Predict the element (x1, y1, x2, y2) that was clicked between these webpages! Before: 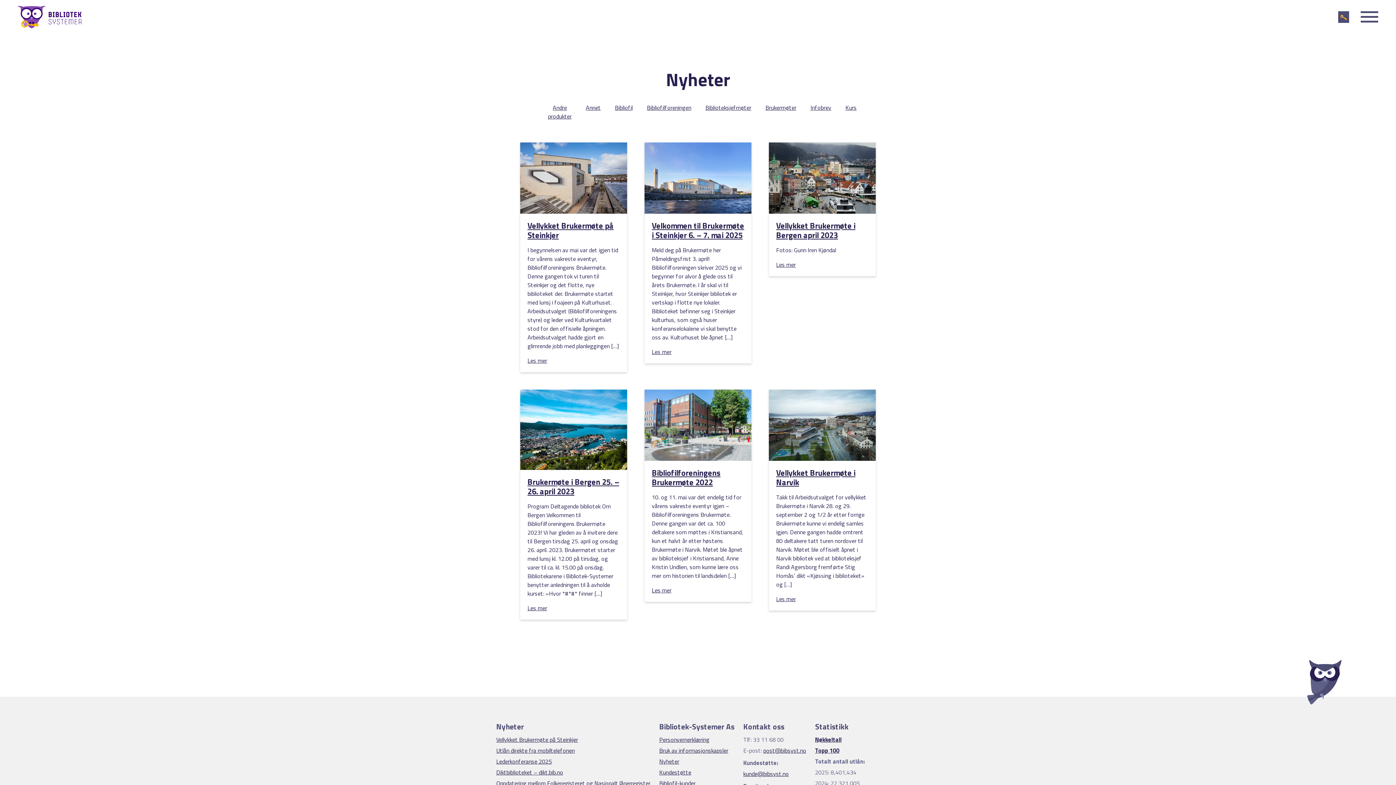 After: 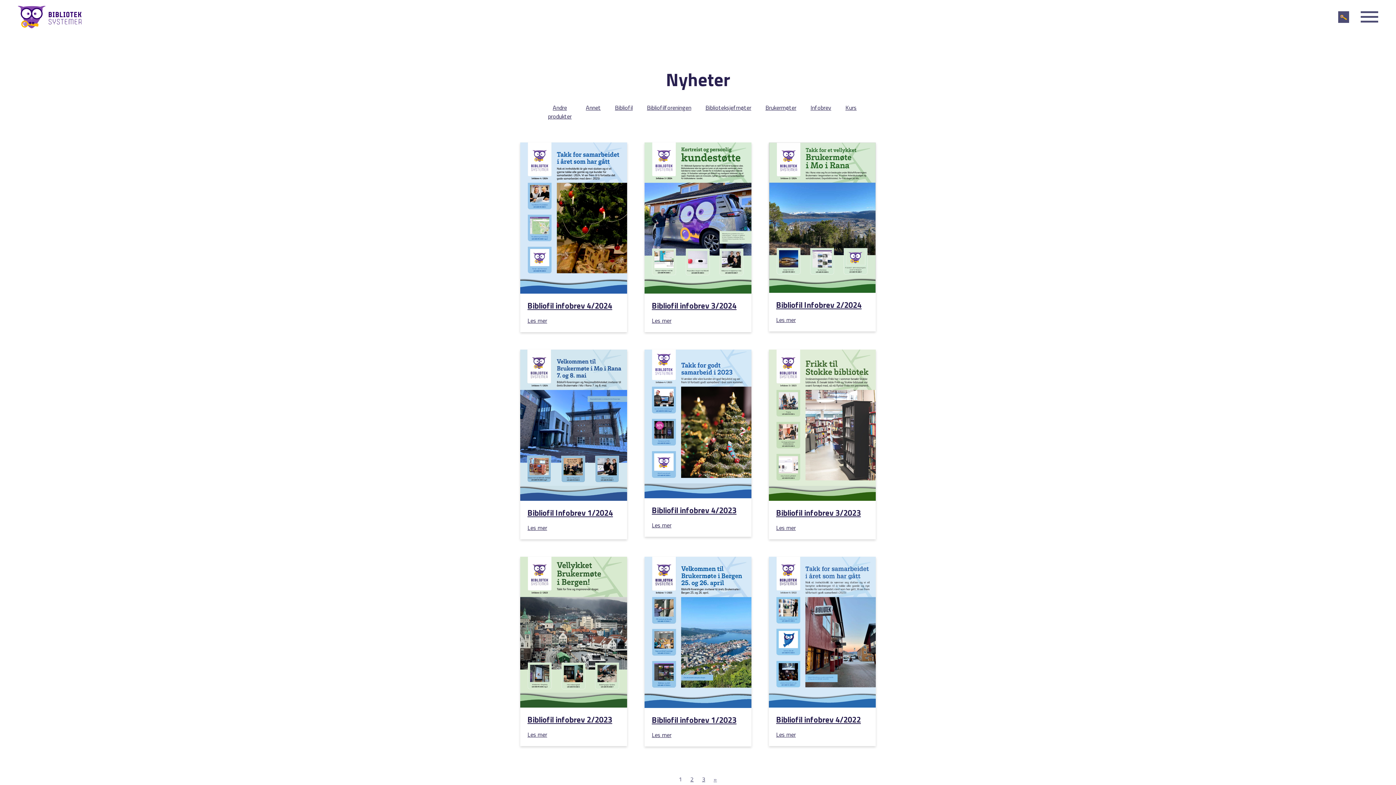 Action: bbox: (810, 103, 831, 112) label: Infobrev